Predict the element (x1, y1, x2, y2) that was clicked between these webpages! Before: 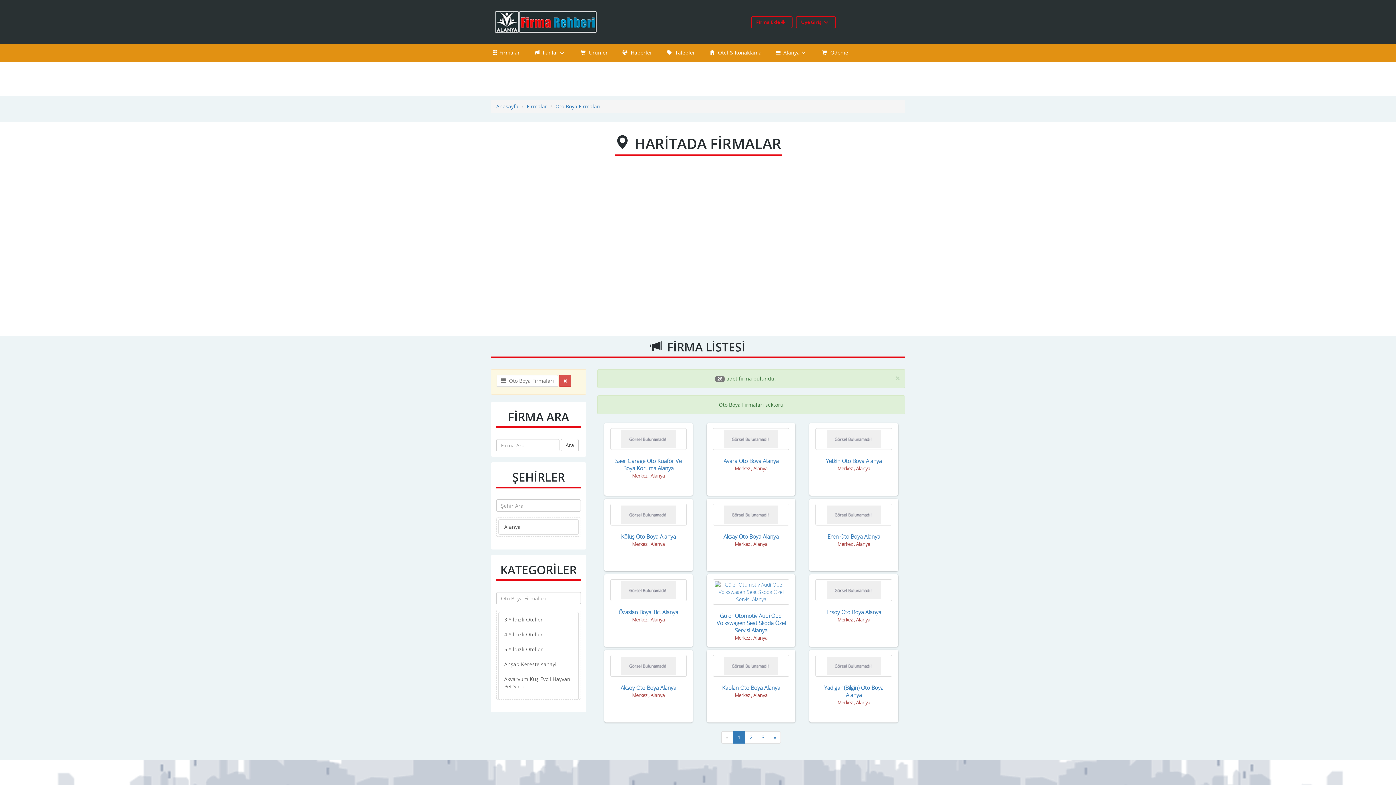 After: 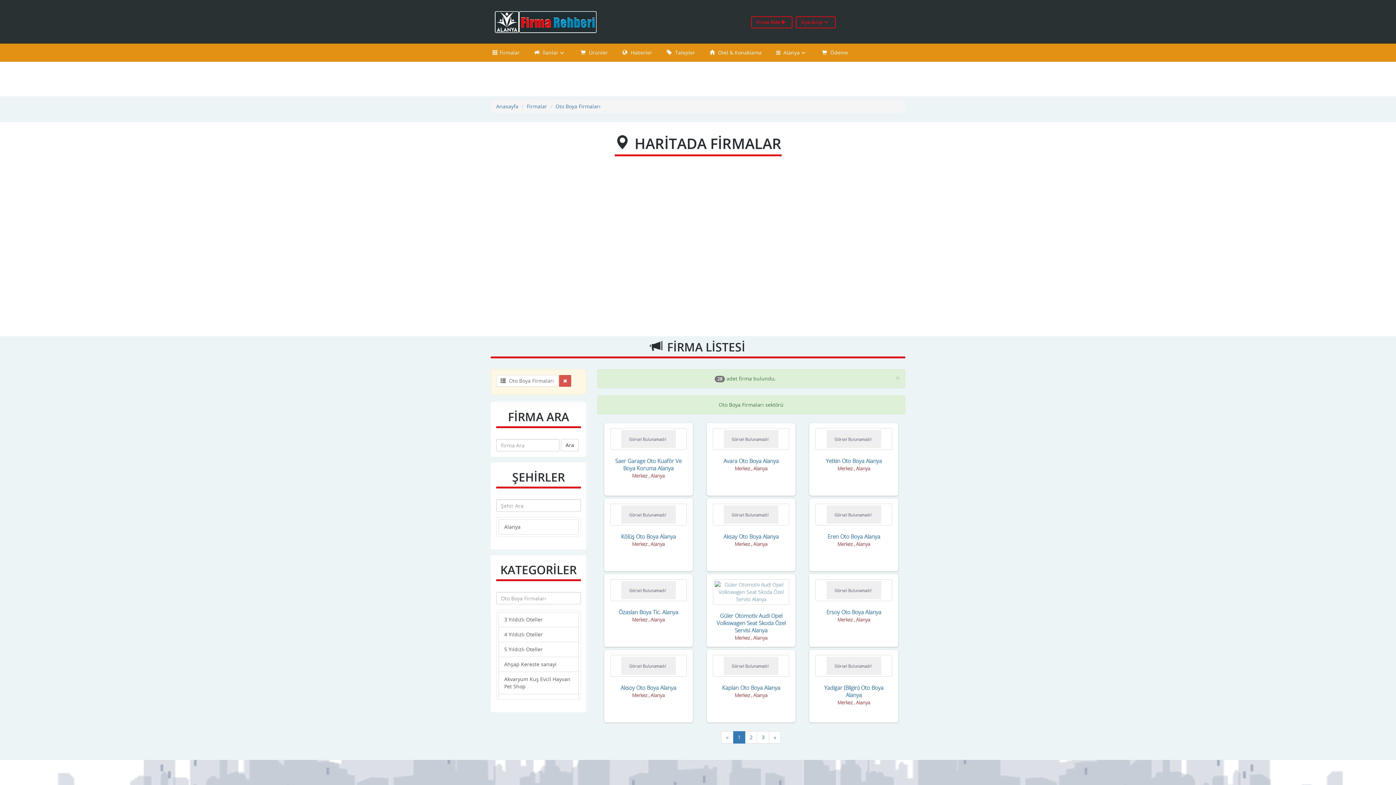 Action: bbox: (721, 731, 733, 744) label: «